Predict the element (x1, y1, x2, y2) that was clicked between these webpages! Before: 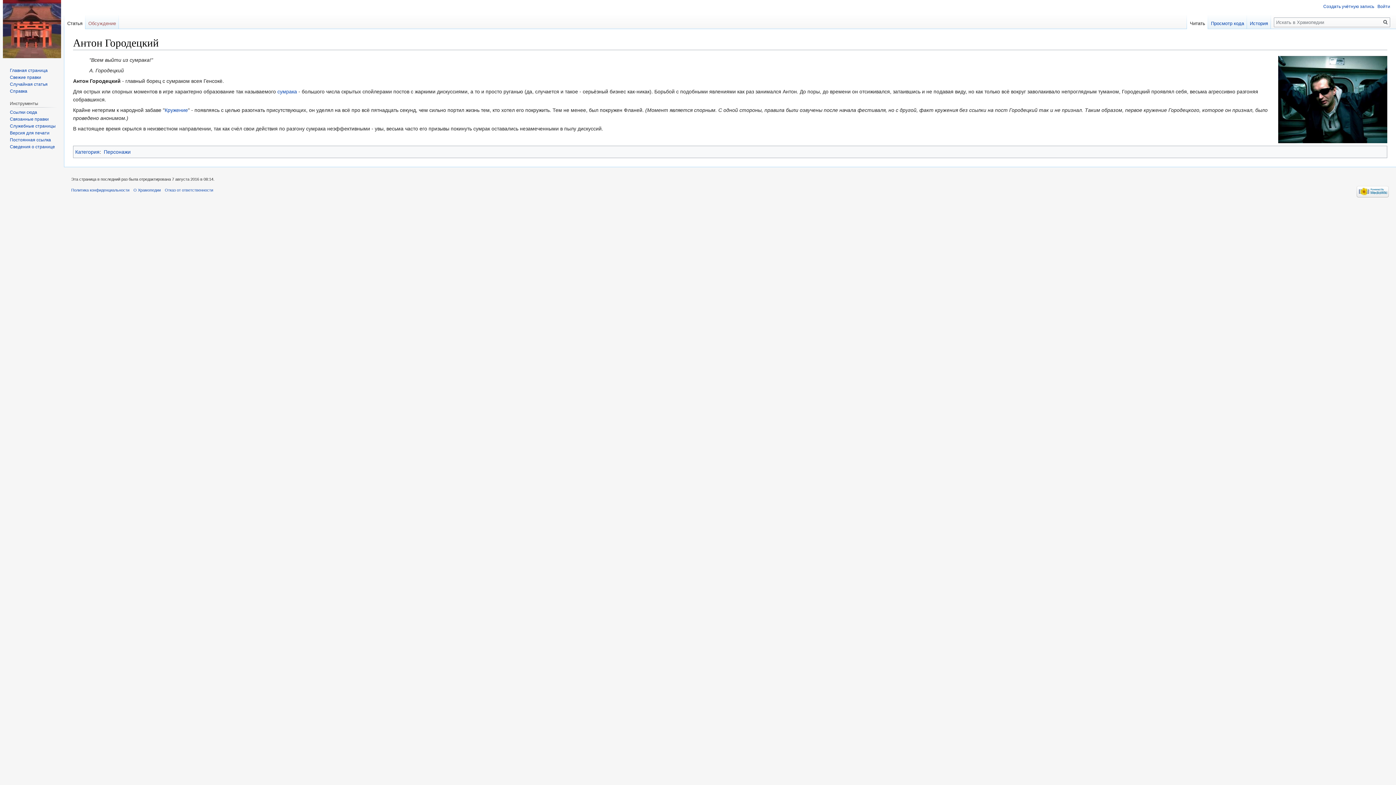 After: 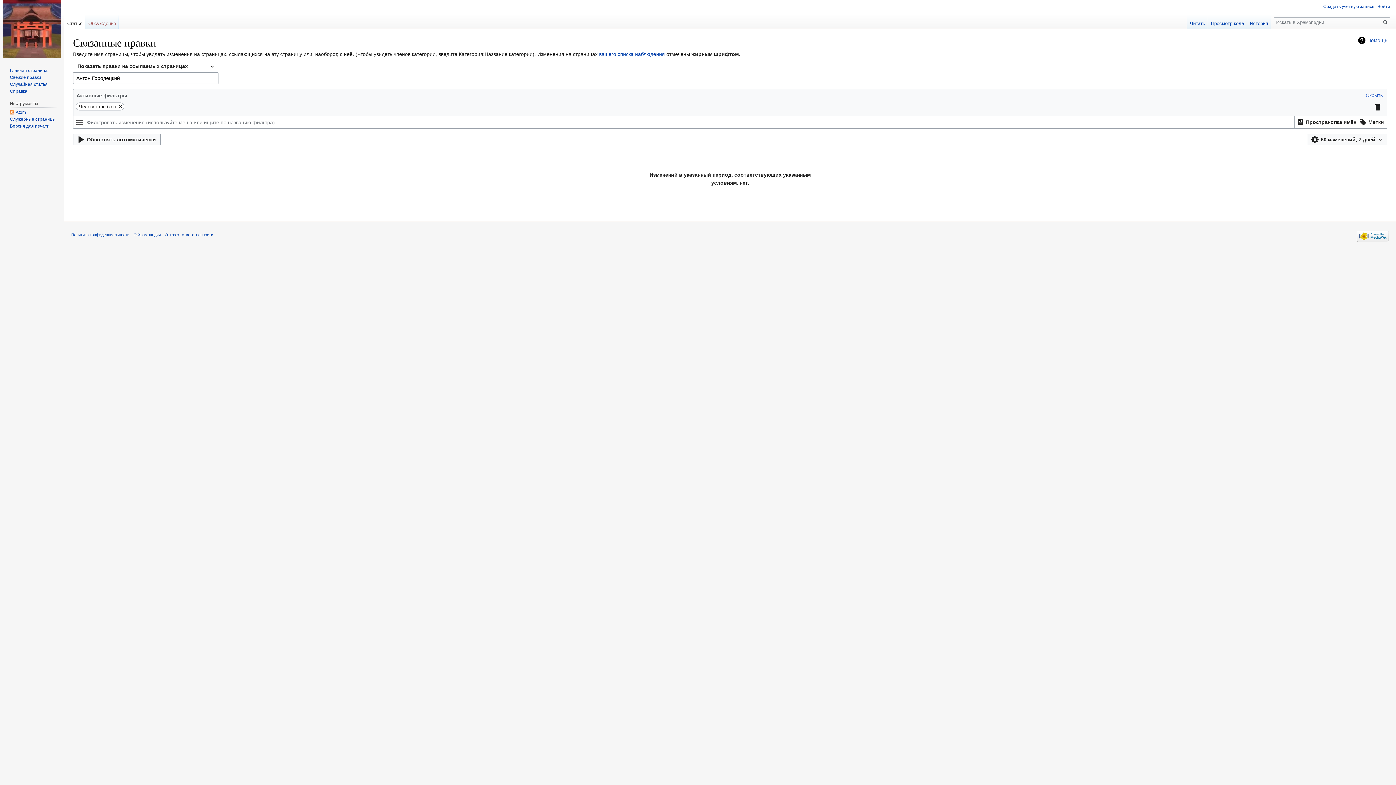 Action: label: Связанные правки bbox: (9, 116, 48, 121)